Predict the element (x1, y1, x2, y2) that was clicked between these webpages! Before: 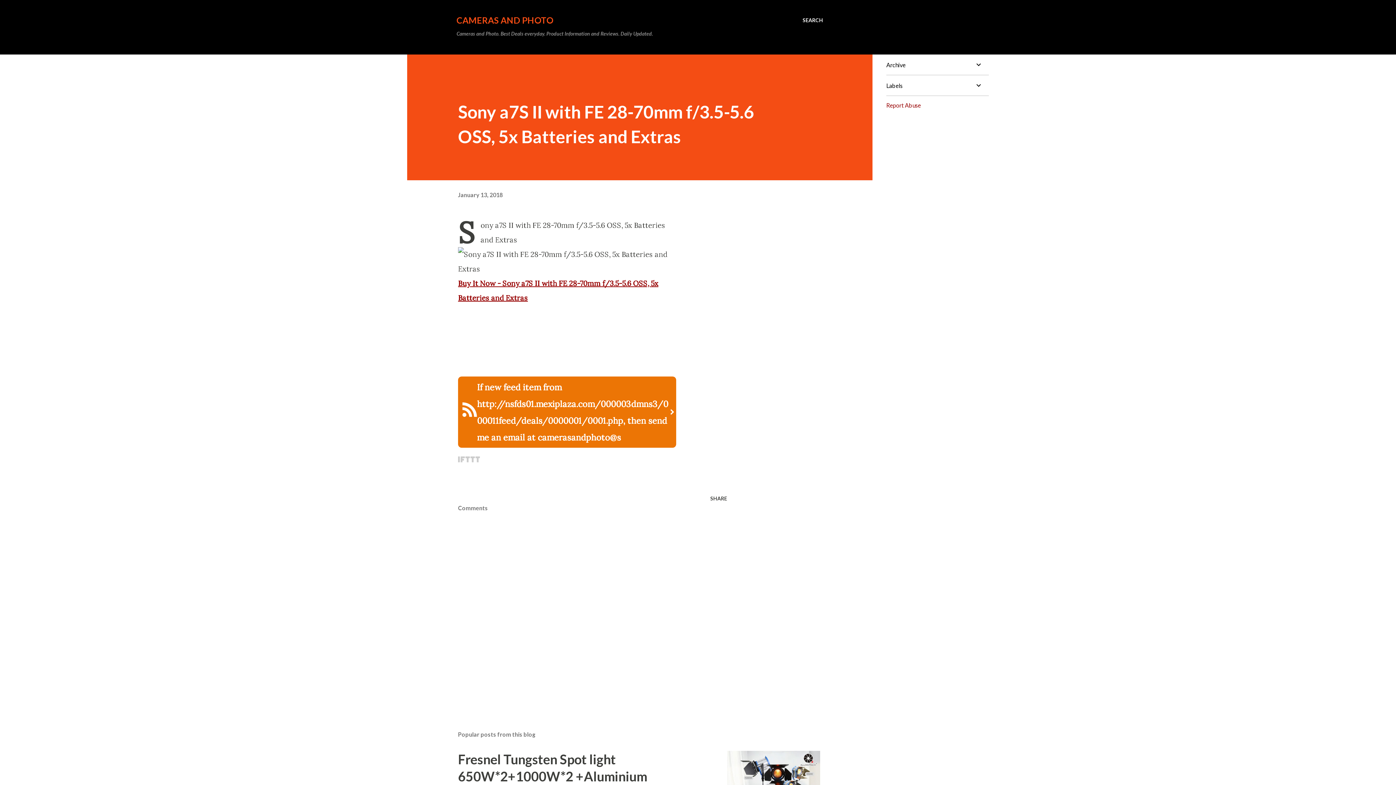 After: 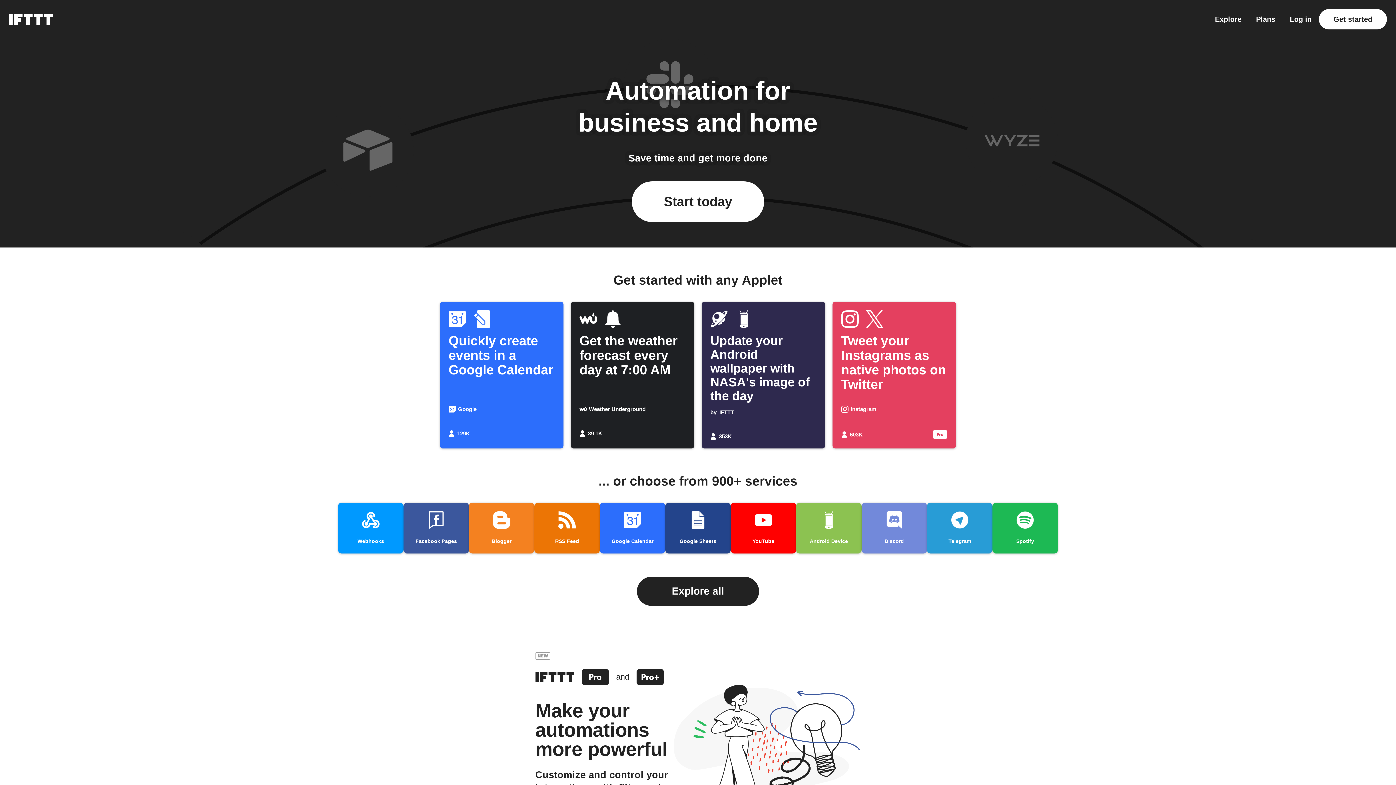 Action: bbox: (458, 455, 480, 464)